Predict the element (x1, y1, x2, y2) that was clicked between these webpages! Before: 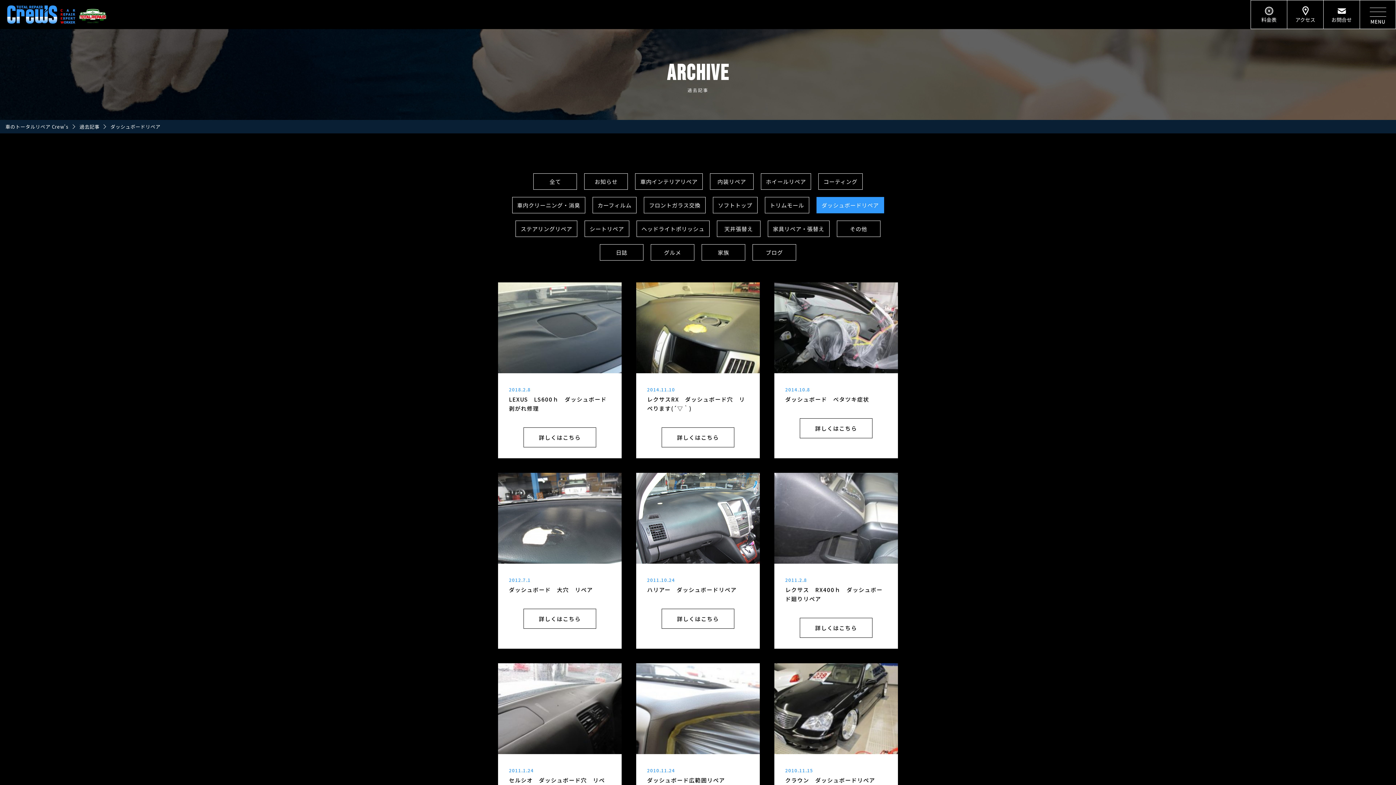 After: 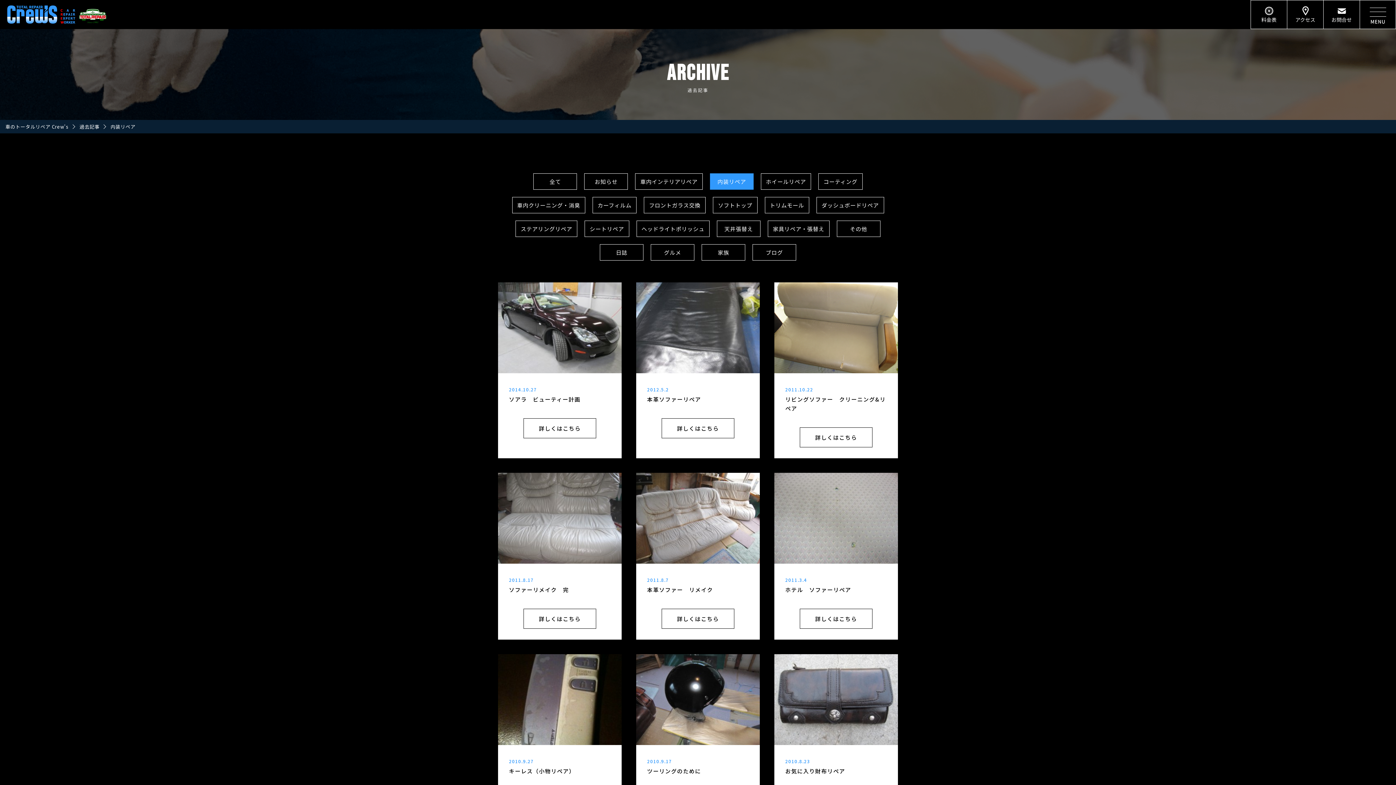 Action: label: 内装リペア bbox: (710, 173, 753, 189)